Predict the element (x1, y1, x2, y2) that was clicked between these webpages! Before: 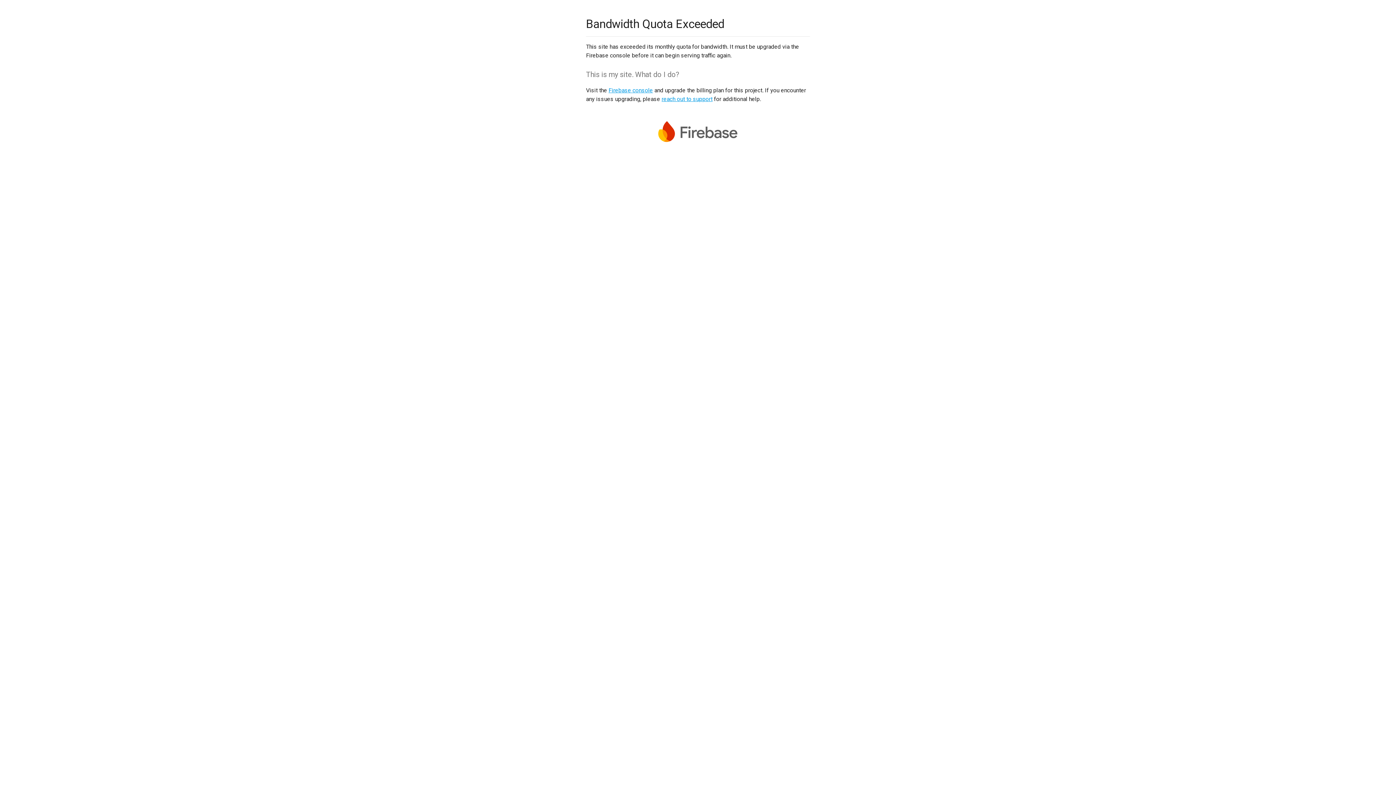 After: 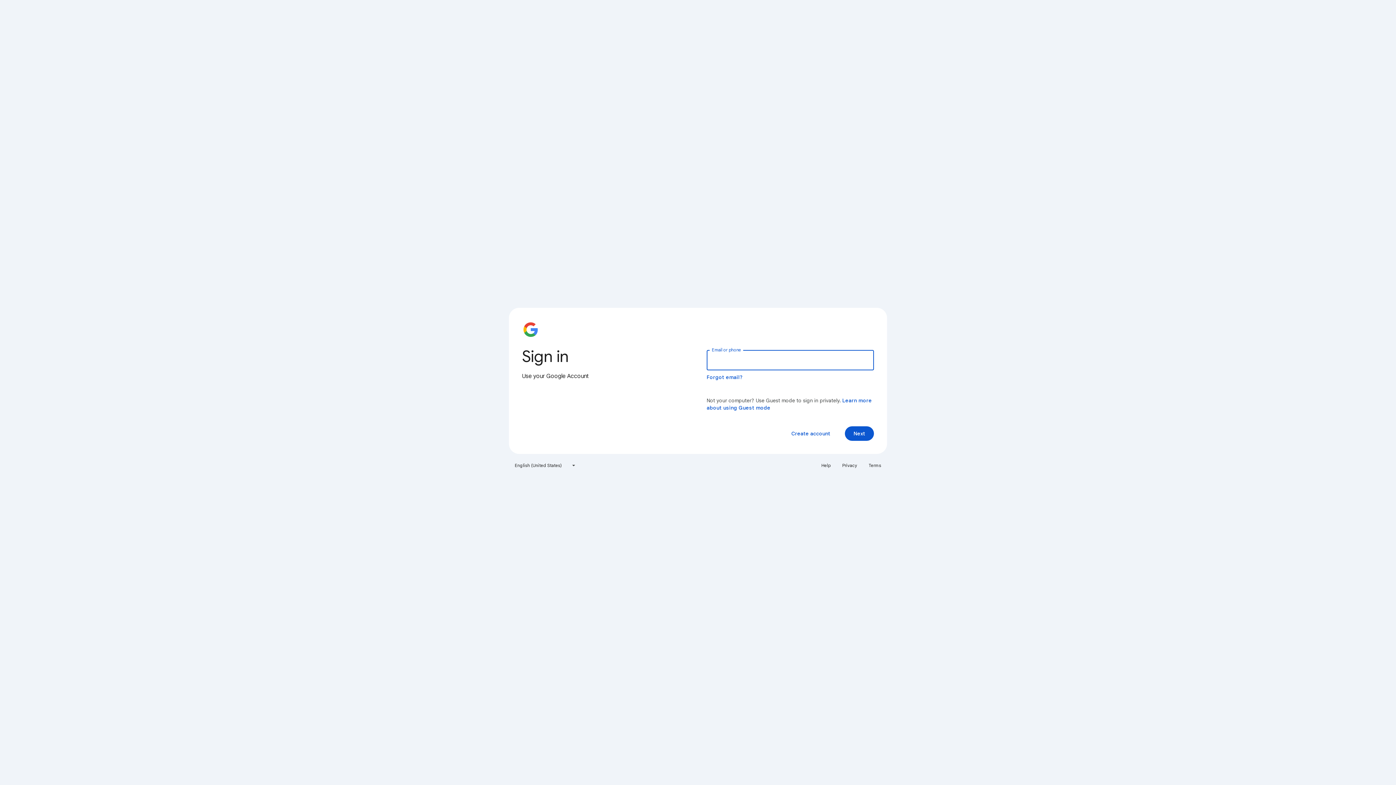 Action: bbox: (608, 86, 653, 93) label: Firebase console